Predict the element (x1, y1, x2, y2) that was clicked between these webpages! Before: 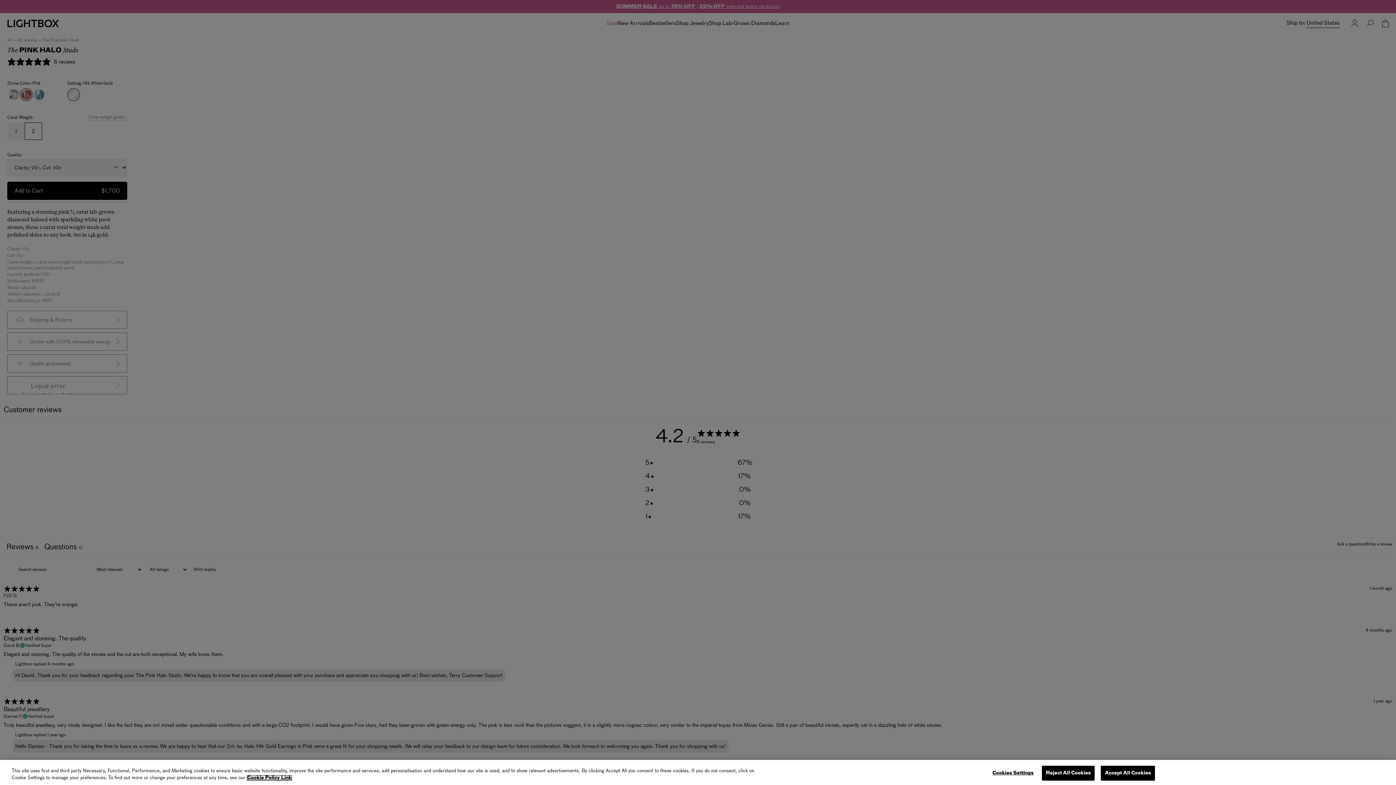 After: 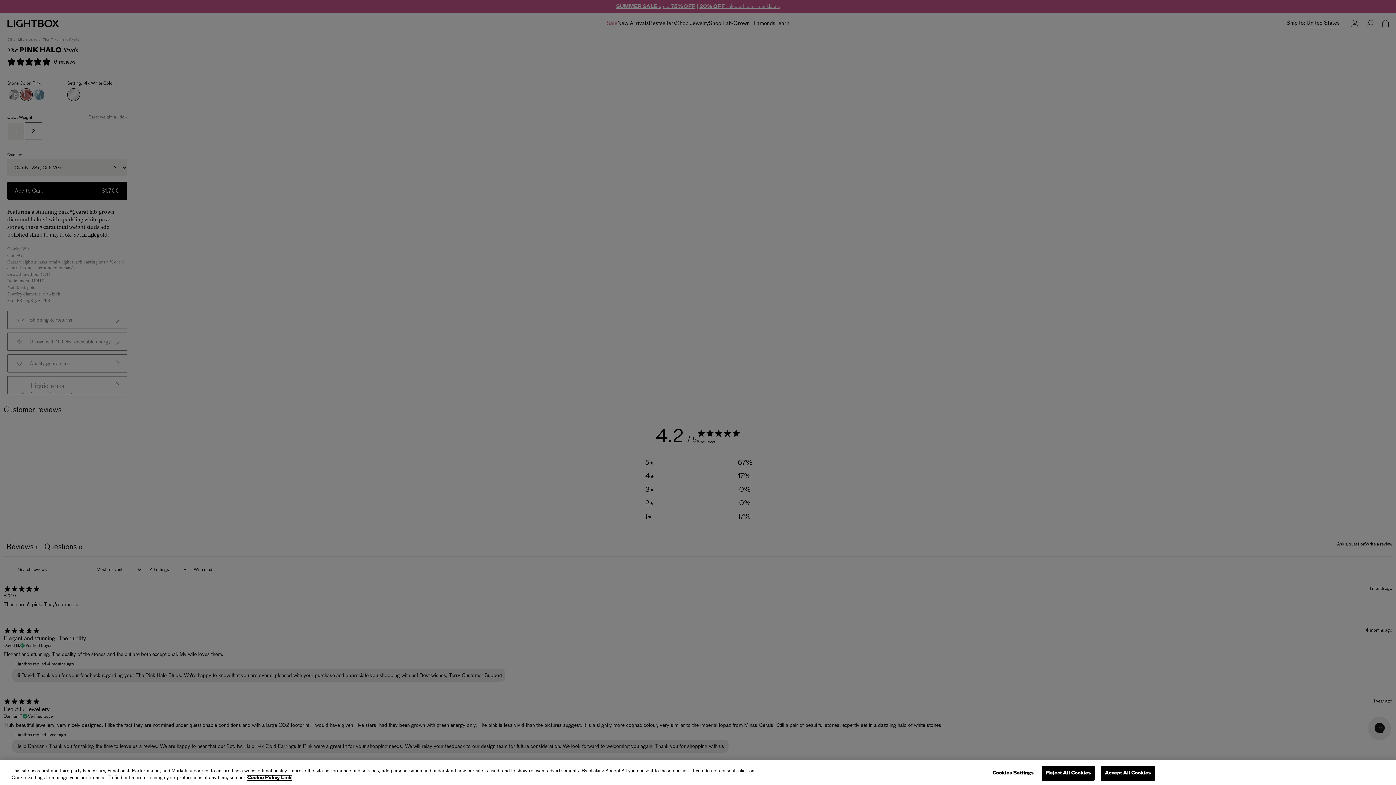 Action: bbox: (247, 776, 291, 780) label: More information about your privacy, opens in a new tab